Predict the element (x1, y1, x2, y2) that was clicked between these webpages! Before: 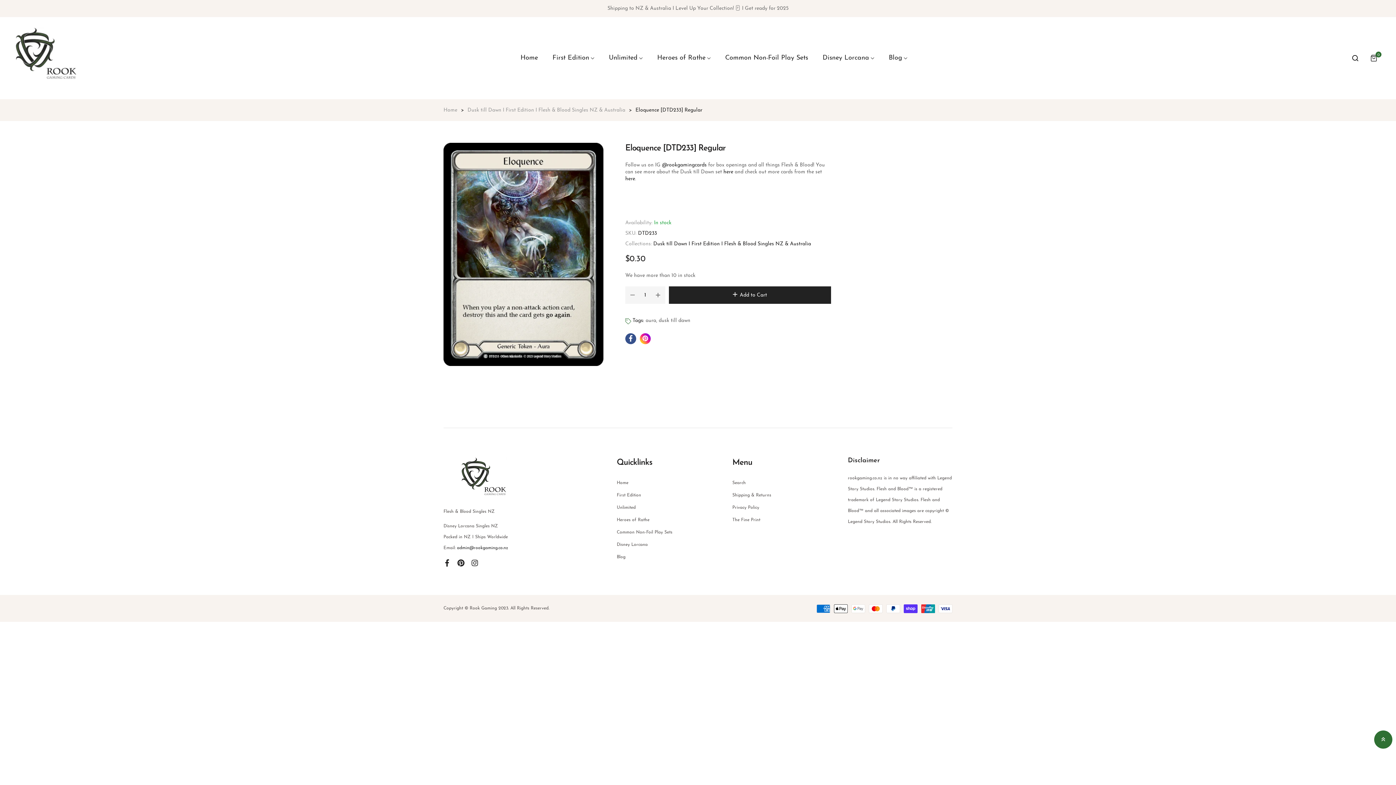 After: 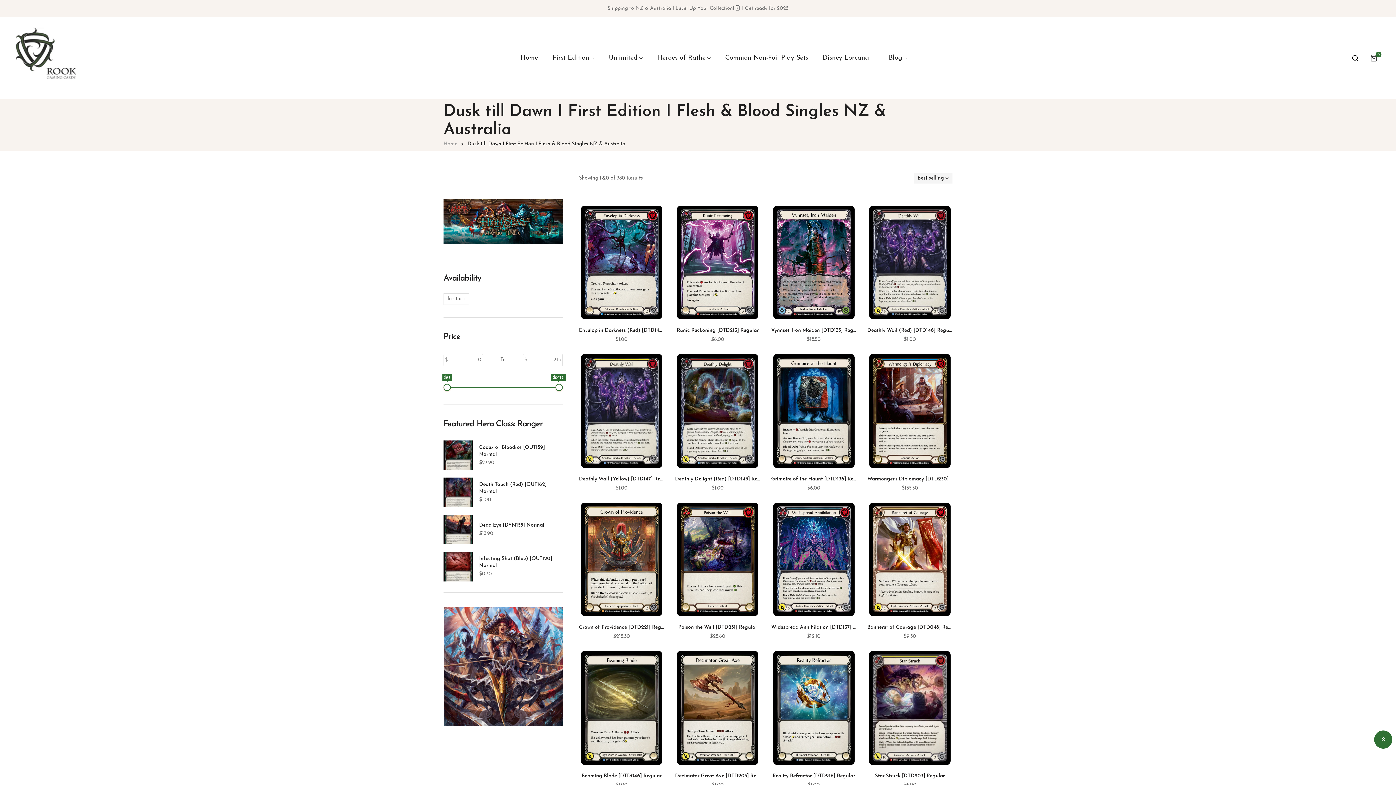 Action: bbox: (467, 107, 625, 112) label: Dusk till Dawn I First Edition I Flesh & Blood Singles NZ & Australia